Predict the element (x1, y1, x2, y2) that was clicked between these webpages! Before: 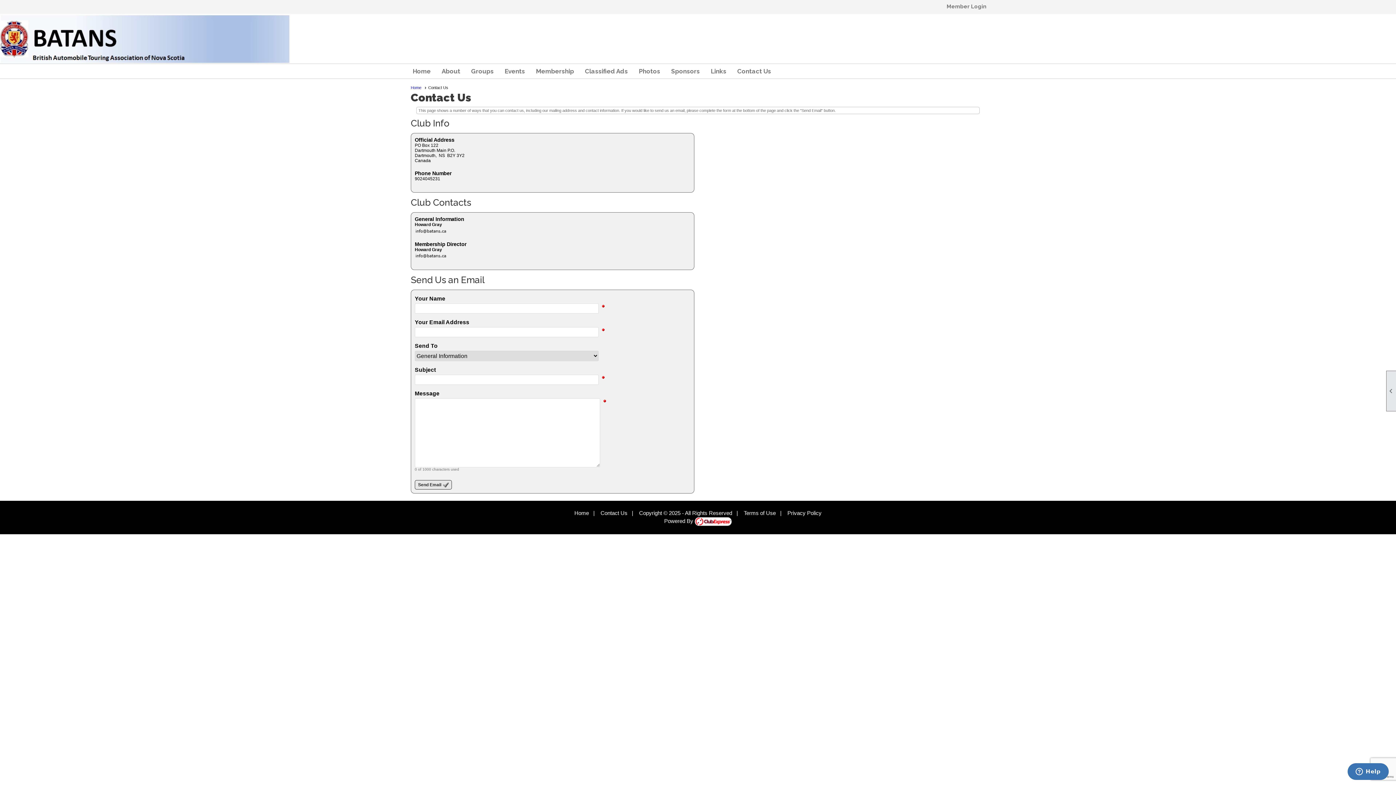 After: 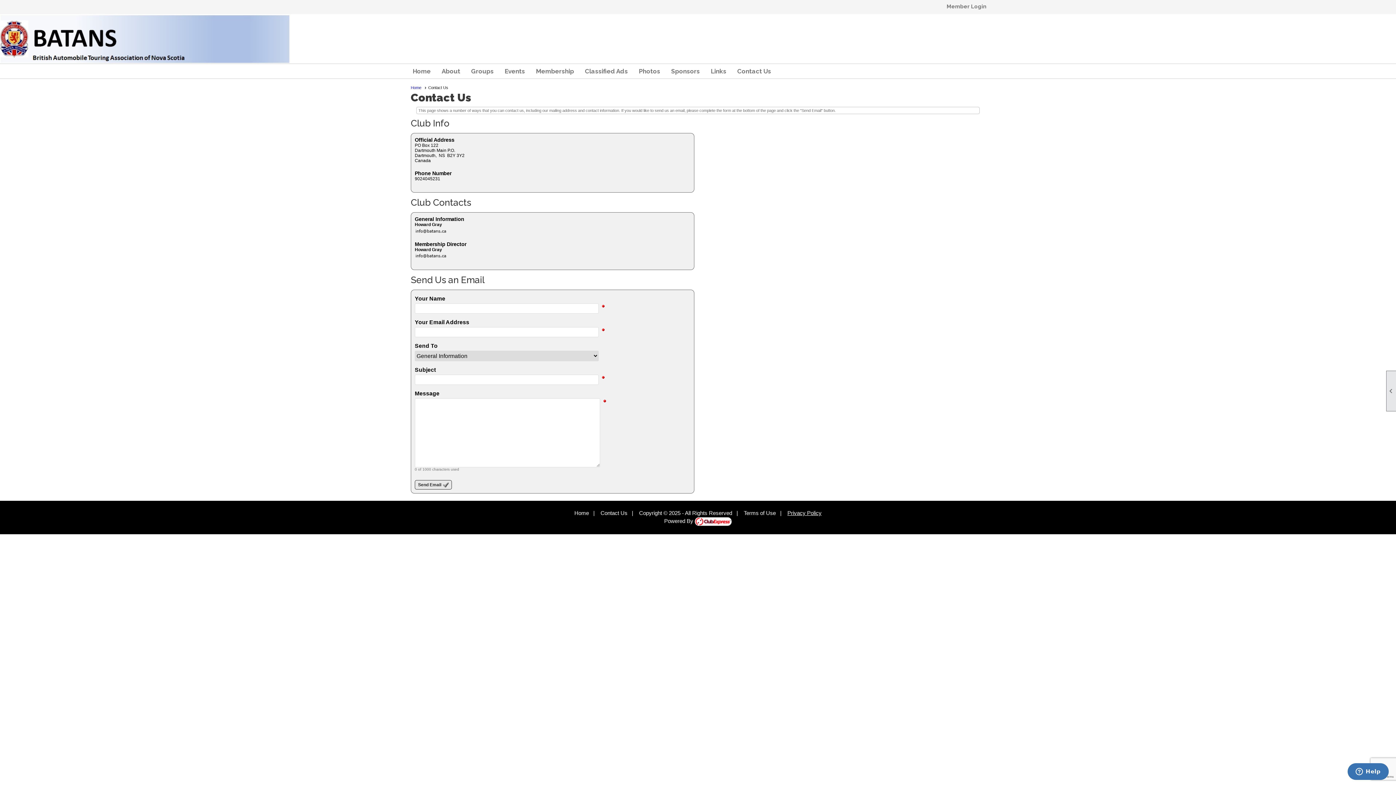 Action: label: Privacy Policy bbox: (787, 510, 821, 516)